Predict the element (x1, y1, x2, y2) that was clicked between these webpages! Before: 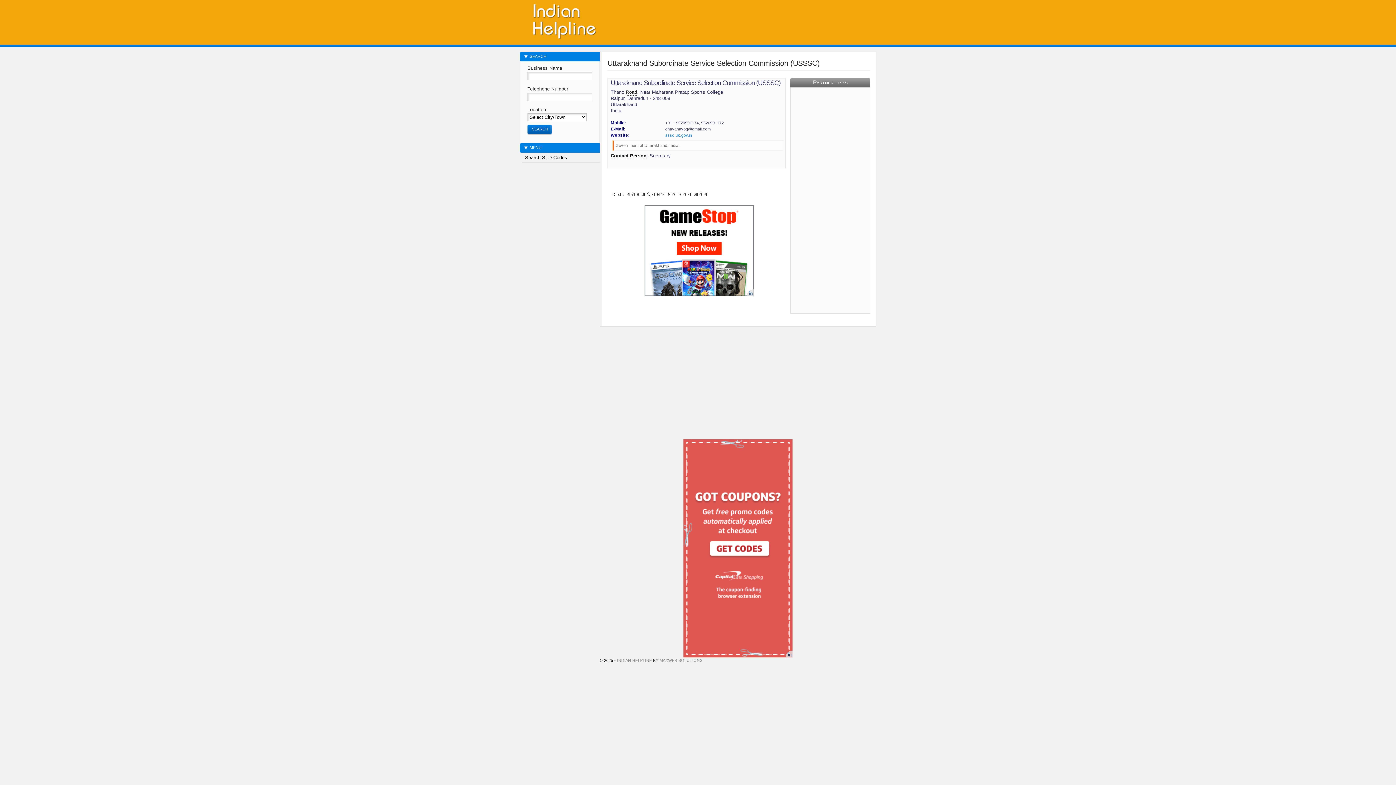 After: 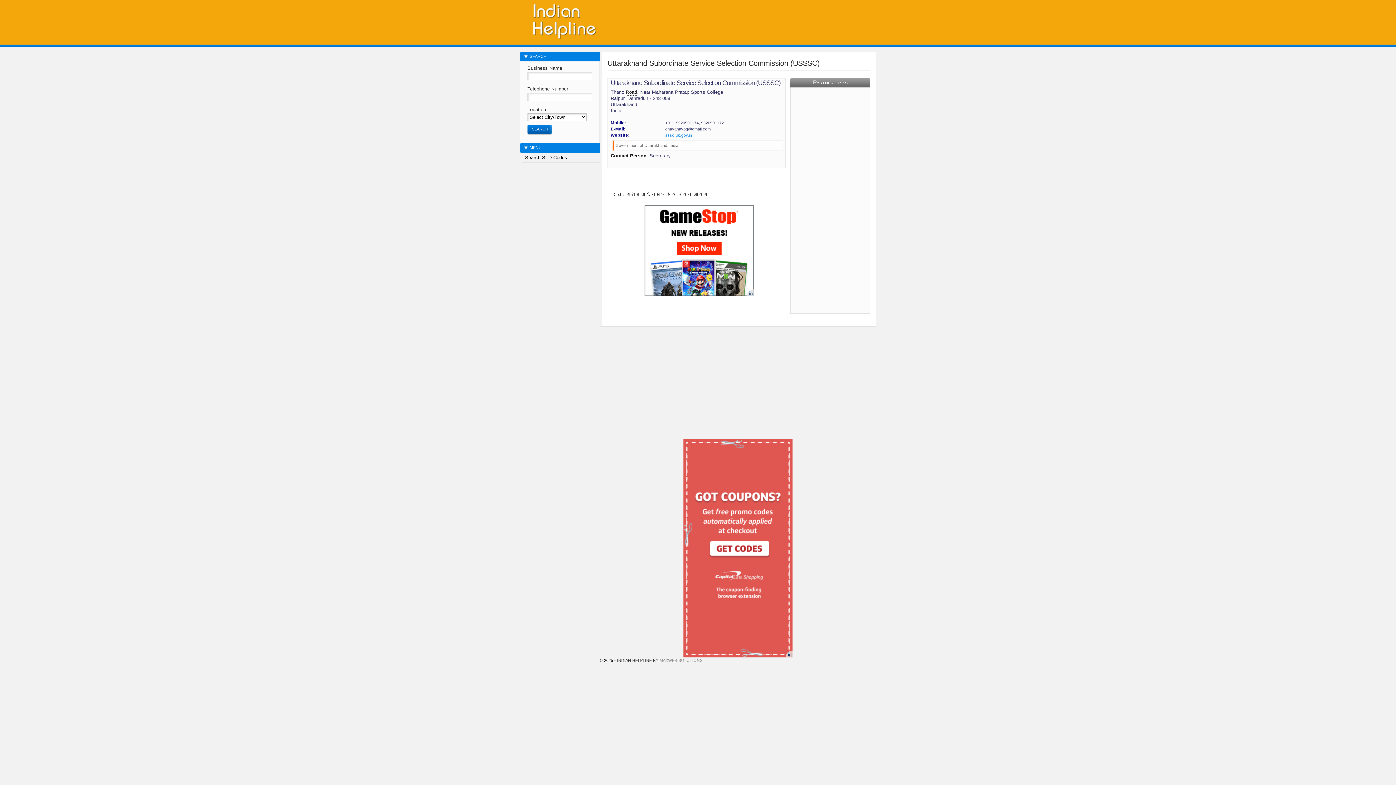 Action: bbox: (617, 658, 652, 662) label: INDIAN HELPLINE